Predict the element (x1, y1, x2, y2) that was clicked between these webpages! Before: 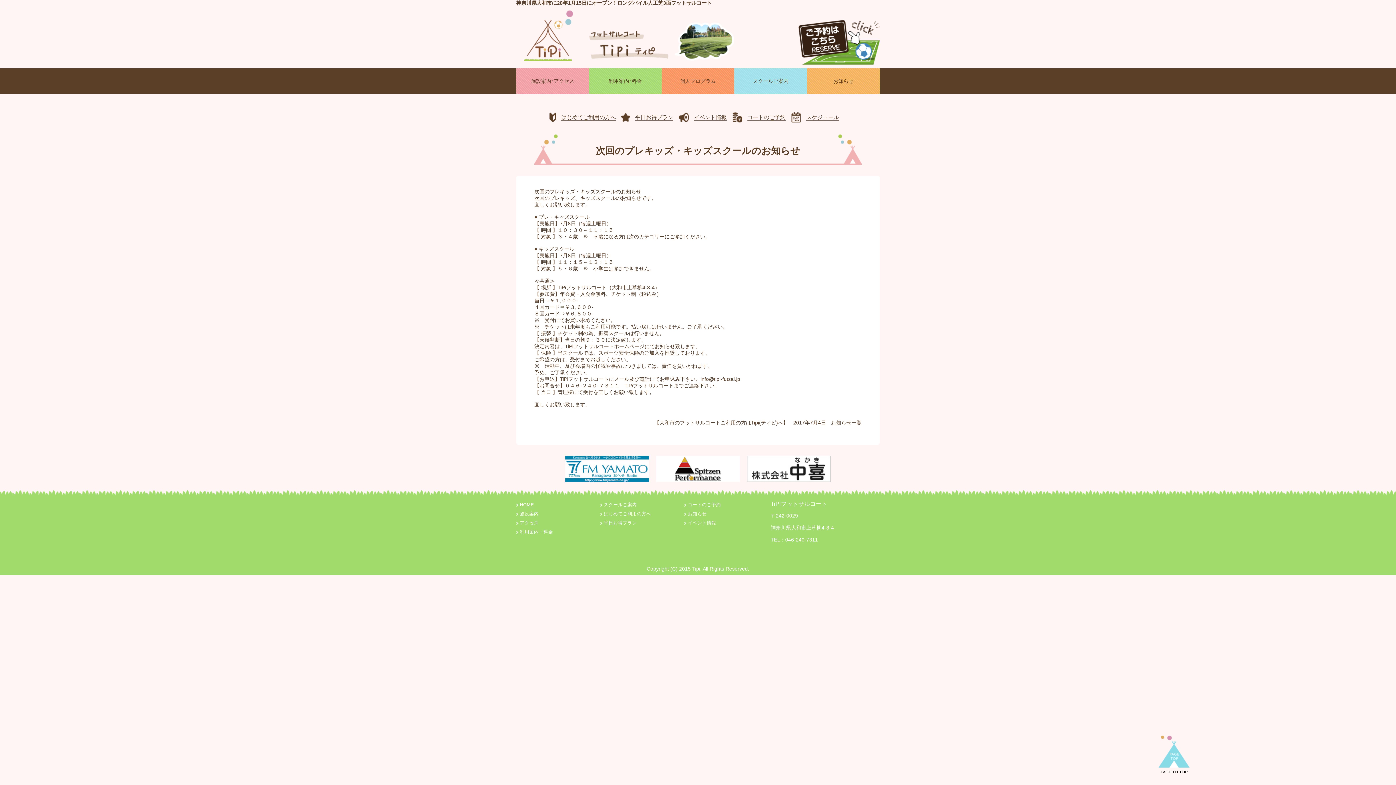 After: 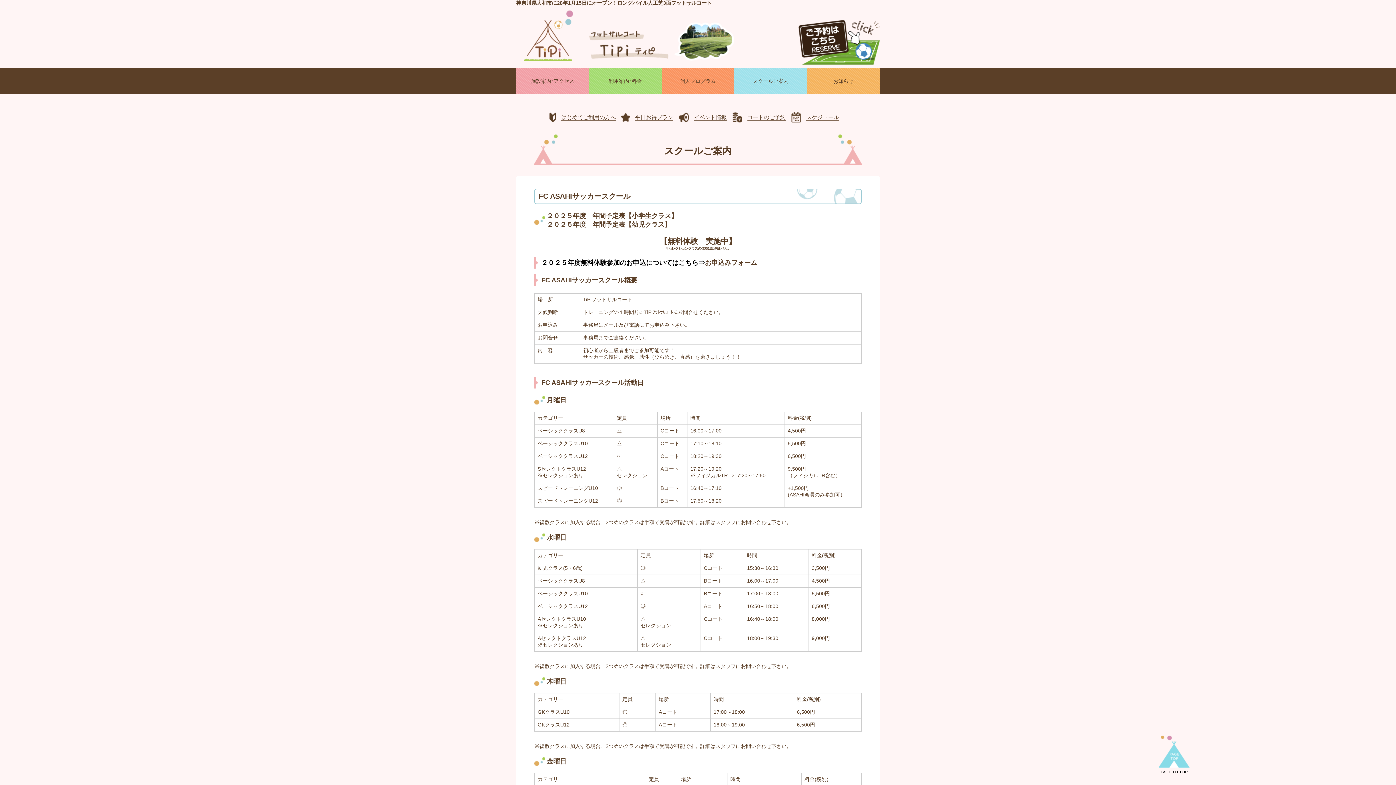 Action: bbox: (734, 68, 807, 93) label: スクールご案内